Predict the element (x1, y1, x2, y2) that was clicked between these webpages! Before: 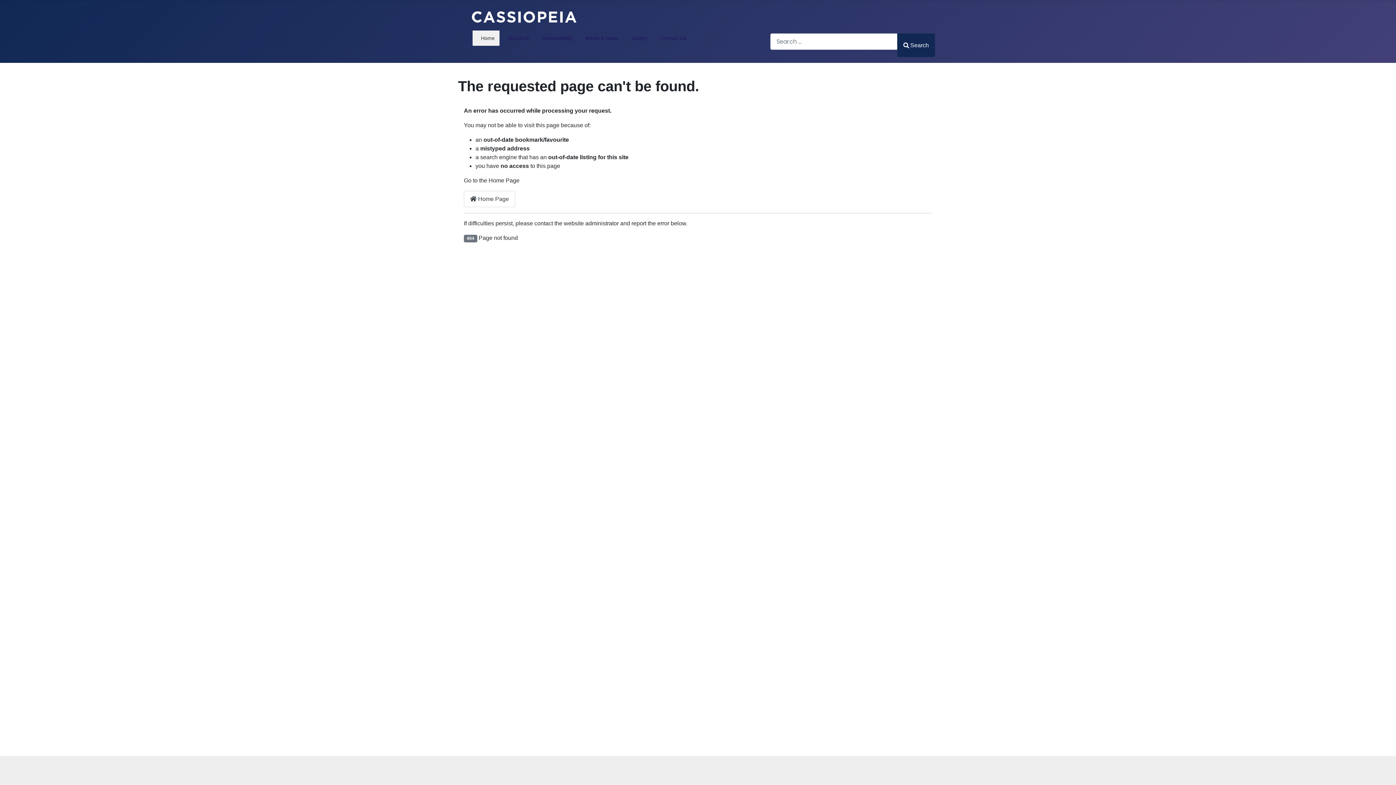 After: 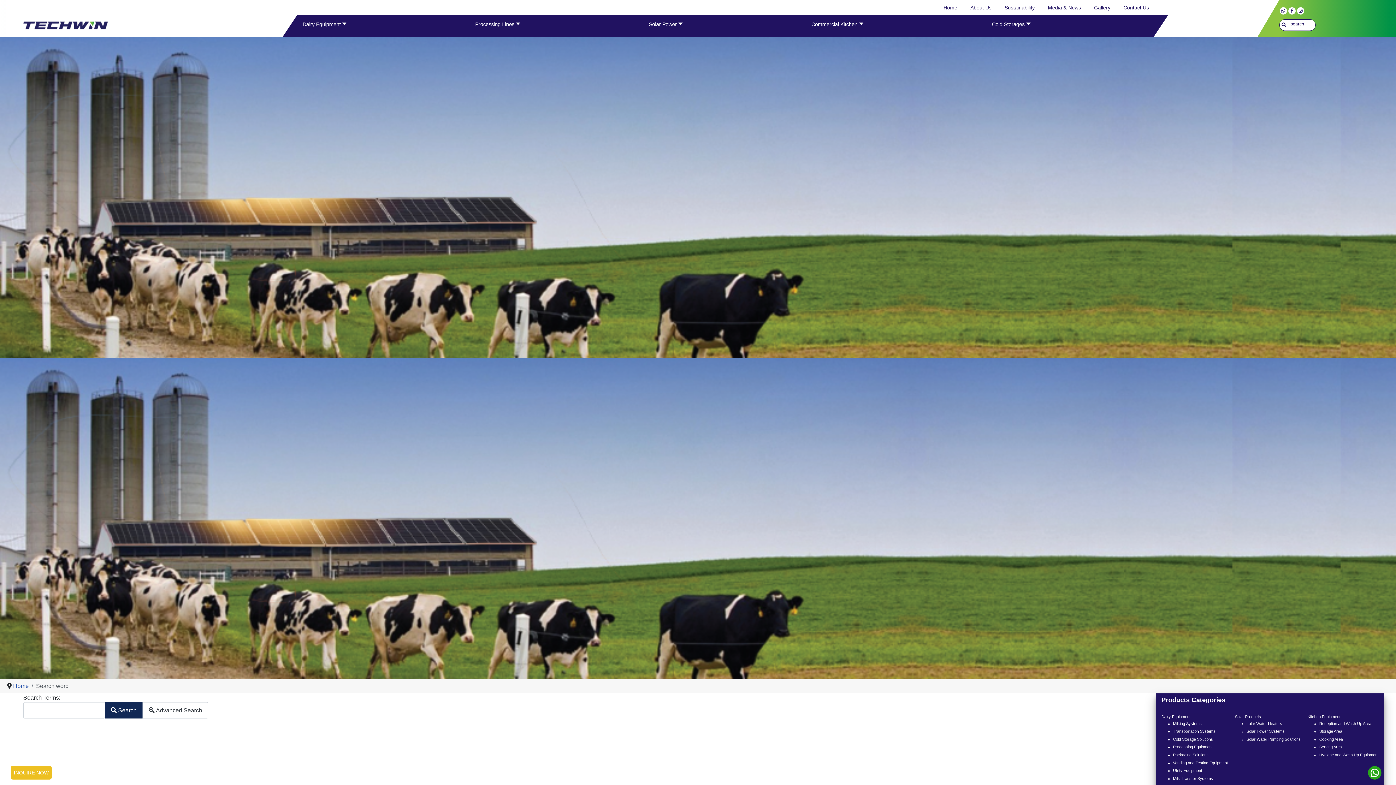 Action: bbox: (897, 33, 935, 57) label: Search